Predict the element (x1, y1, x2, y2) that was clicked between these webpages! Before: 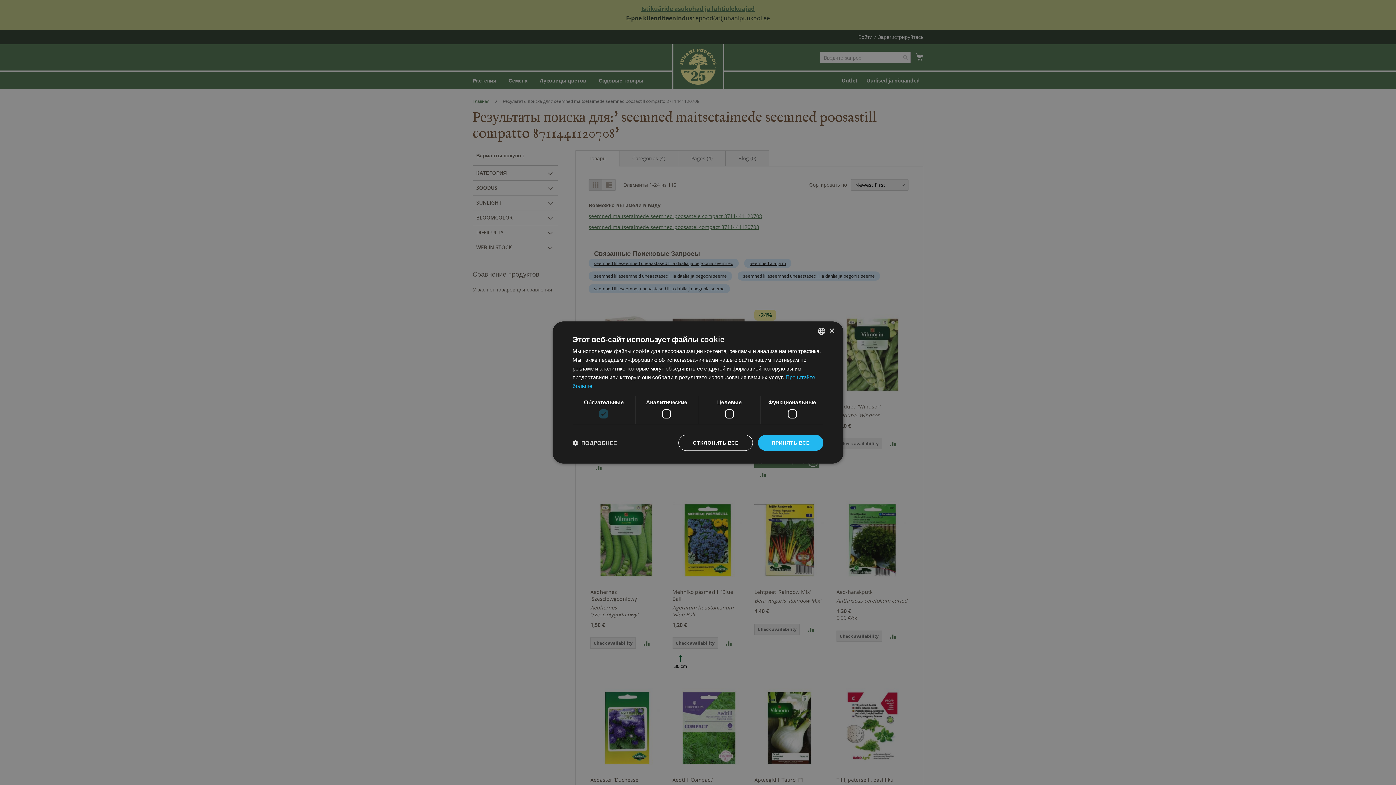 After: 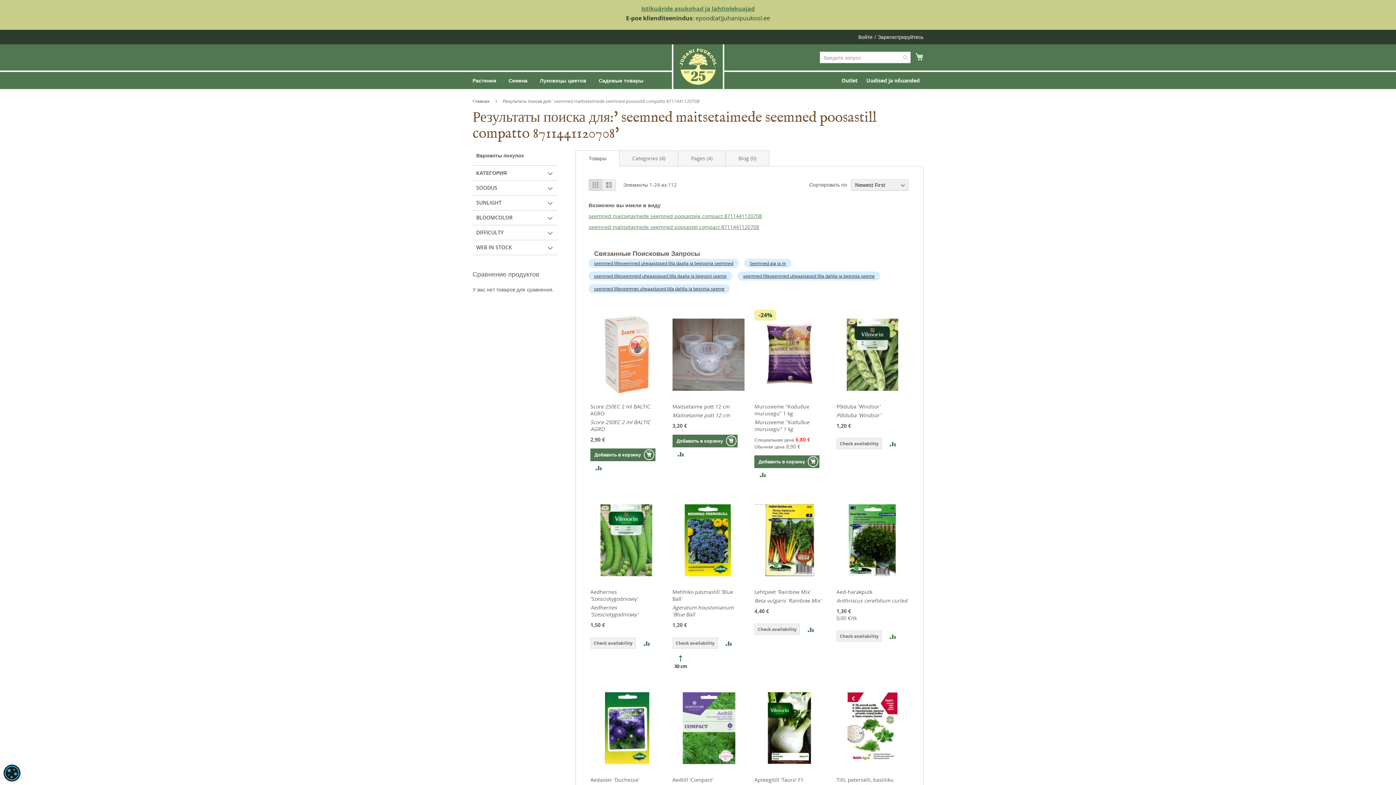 Action: bbox: (829, 328, 834, 333) label: Close